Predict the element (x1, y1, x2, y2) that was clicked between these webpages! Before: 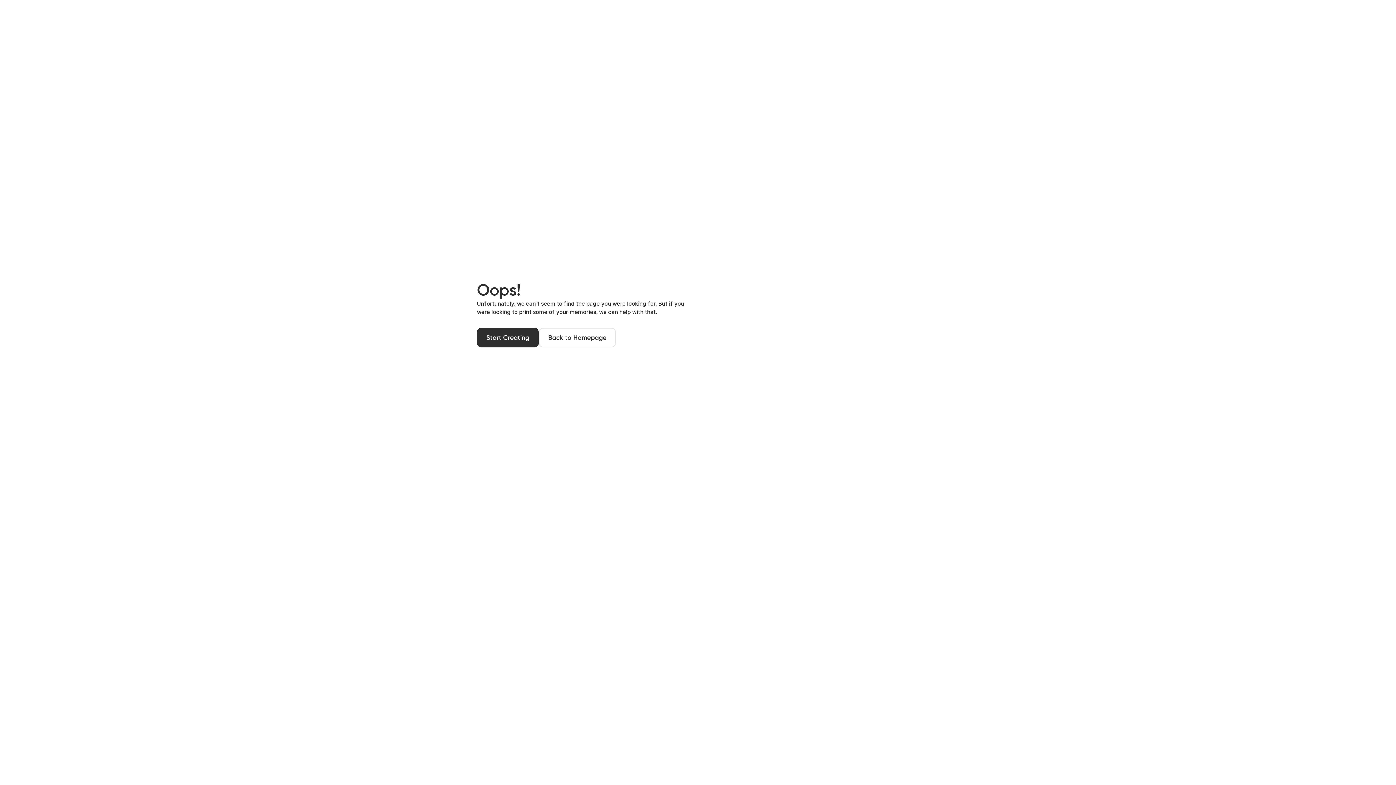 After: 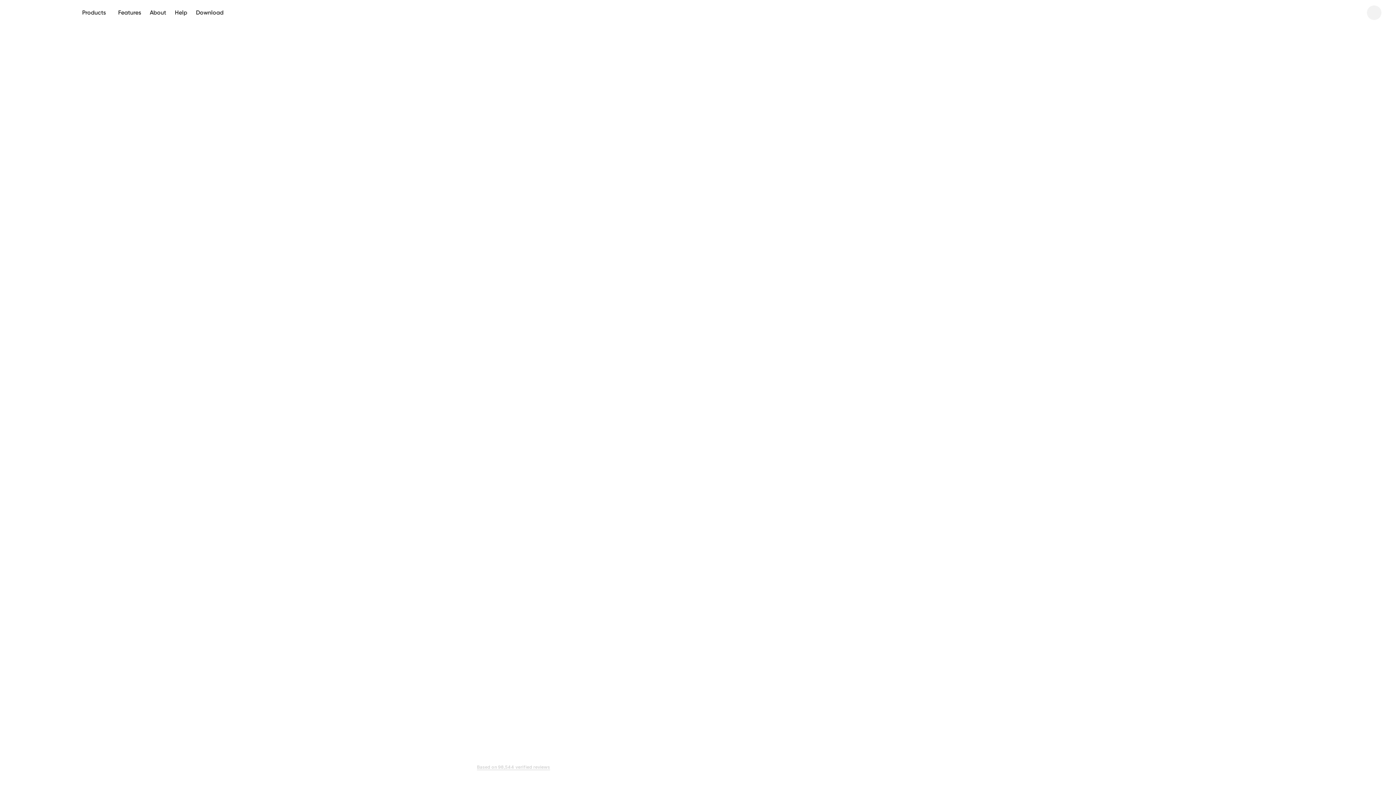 Action: bbox: (538, 328, 616, 347) label: Back to Homepage